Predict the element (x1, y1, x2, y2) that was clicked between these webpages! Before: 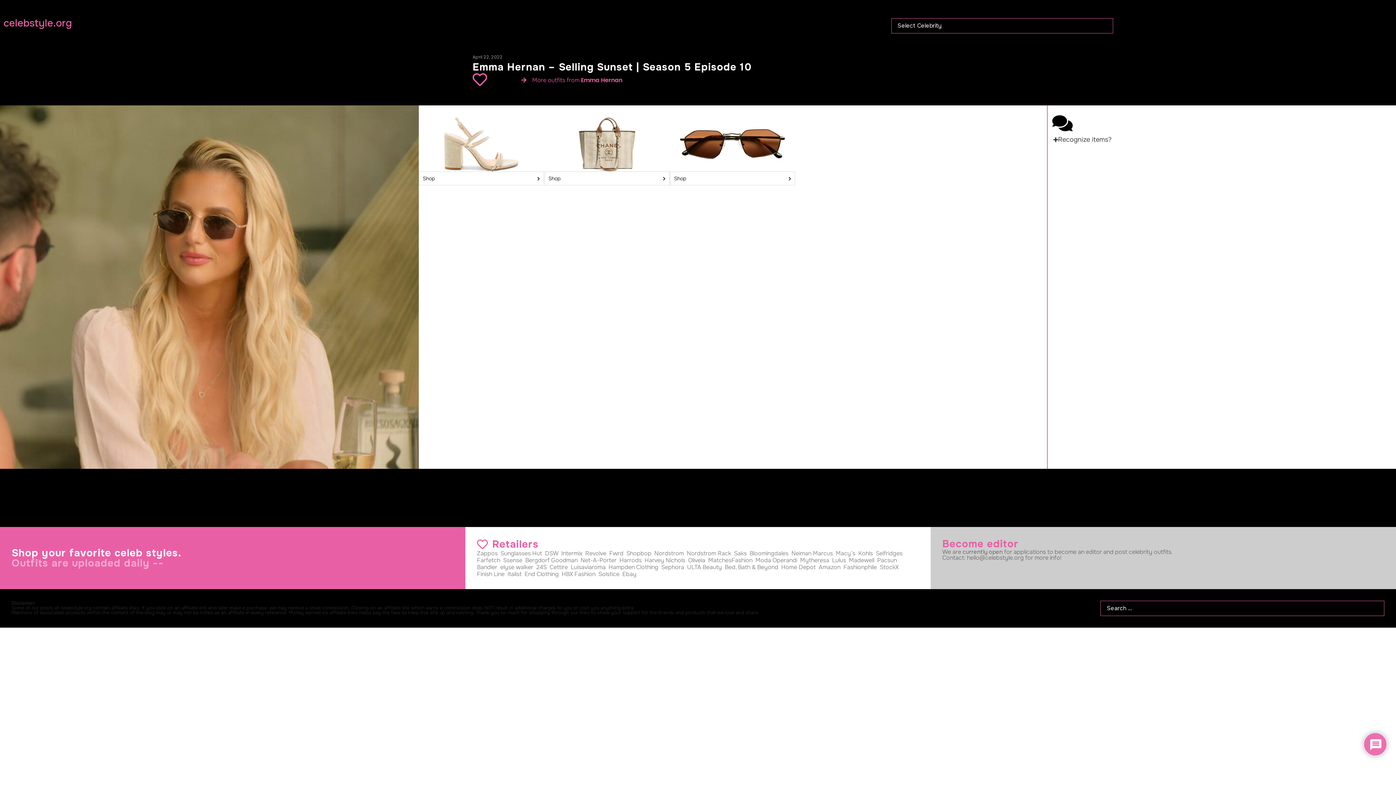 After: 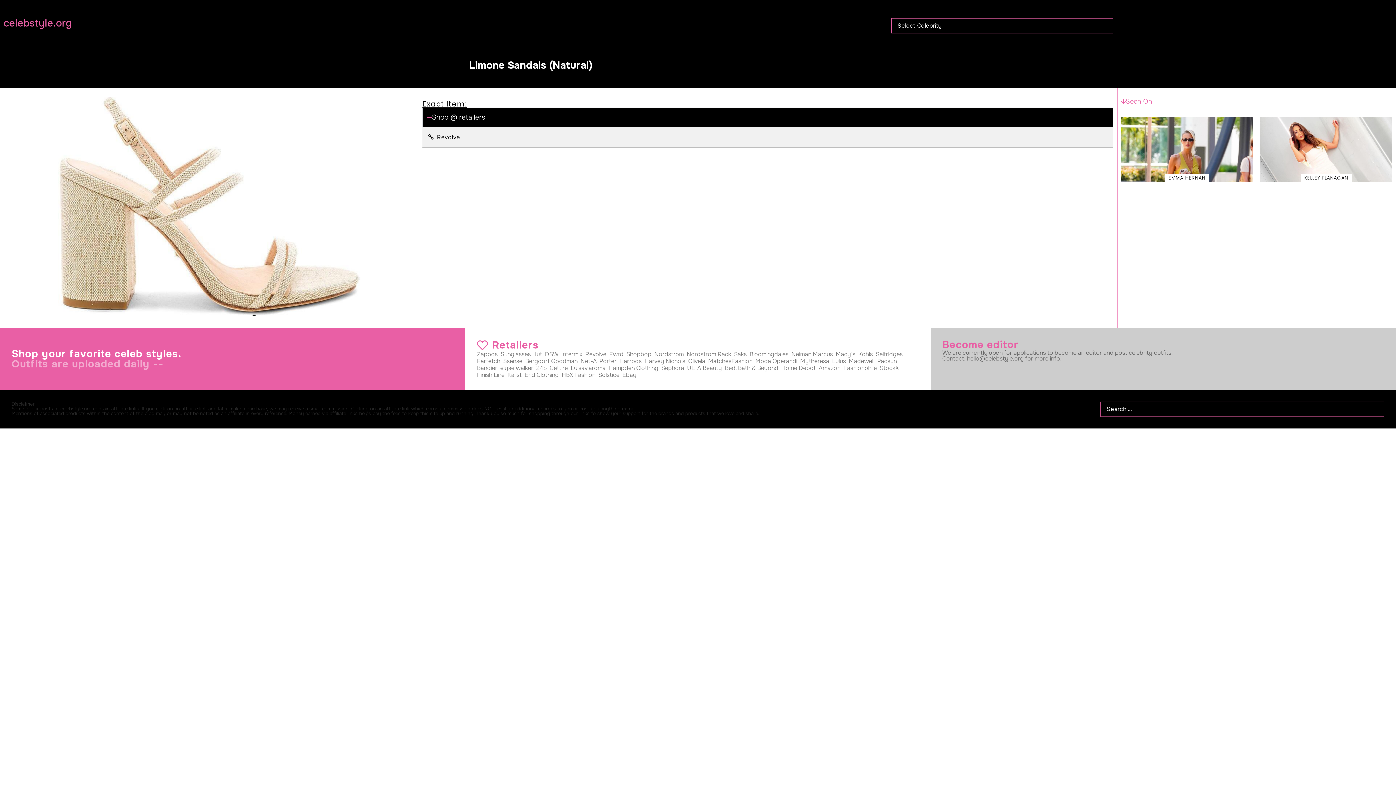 Action: bbox: (418, 117, 544, 171)